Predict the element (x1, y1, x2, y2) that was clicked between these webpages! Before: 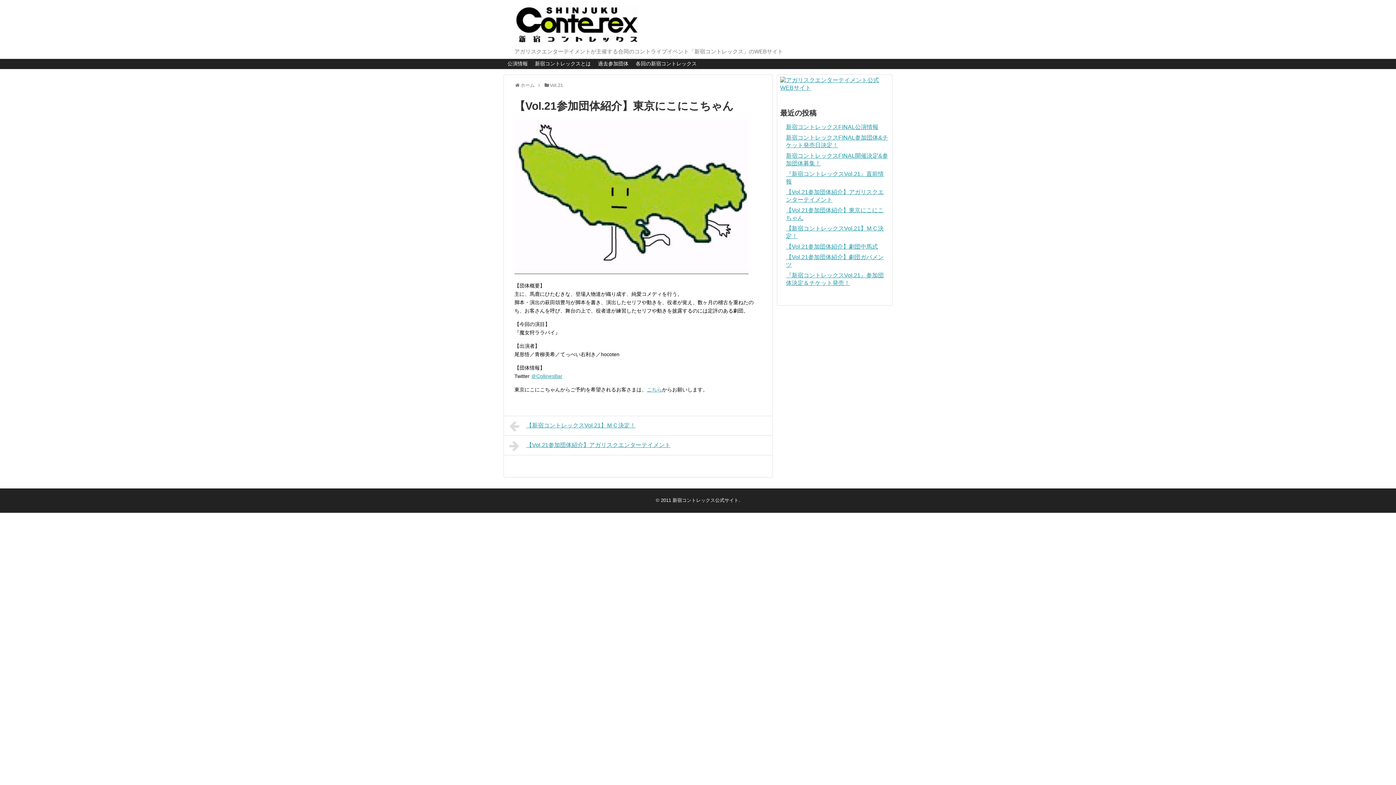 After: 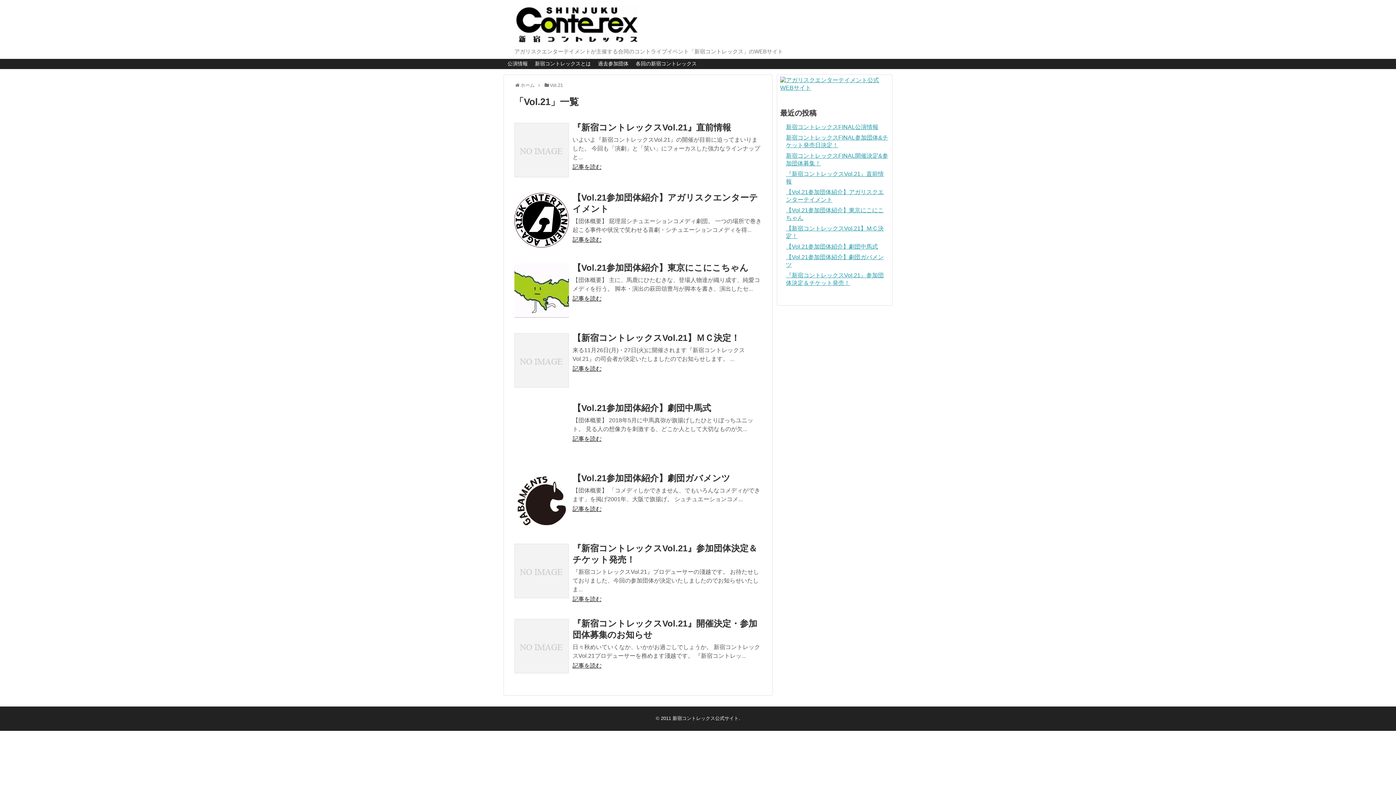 Action: label: Vol.21 bbox: (549, 82, 563, 88)